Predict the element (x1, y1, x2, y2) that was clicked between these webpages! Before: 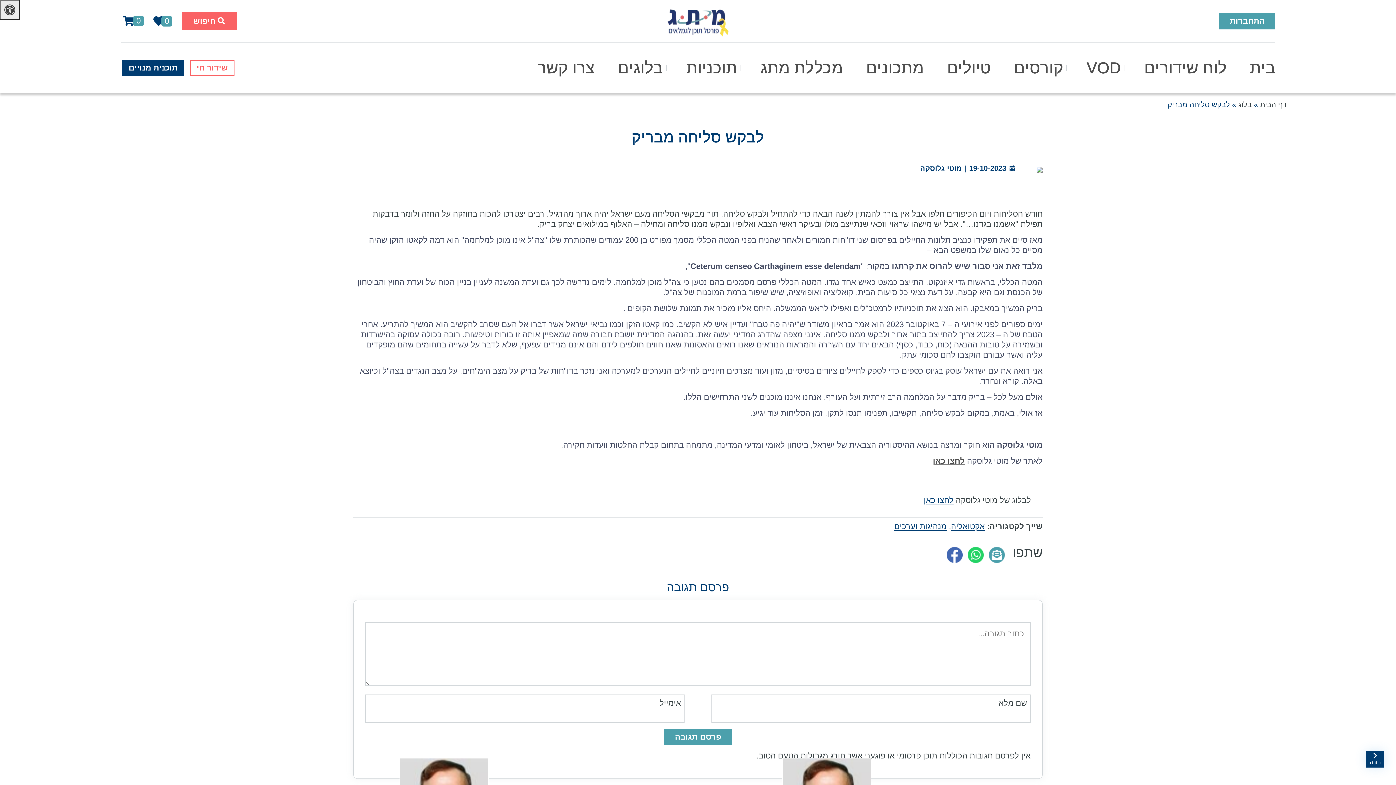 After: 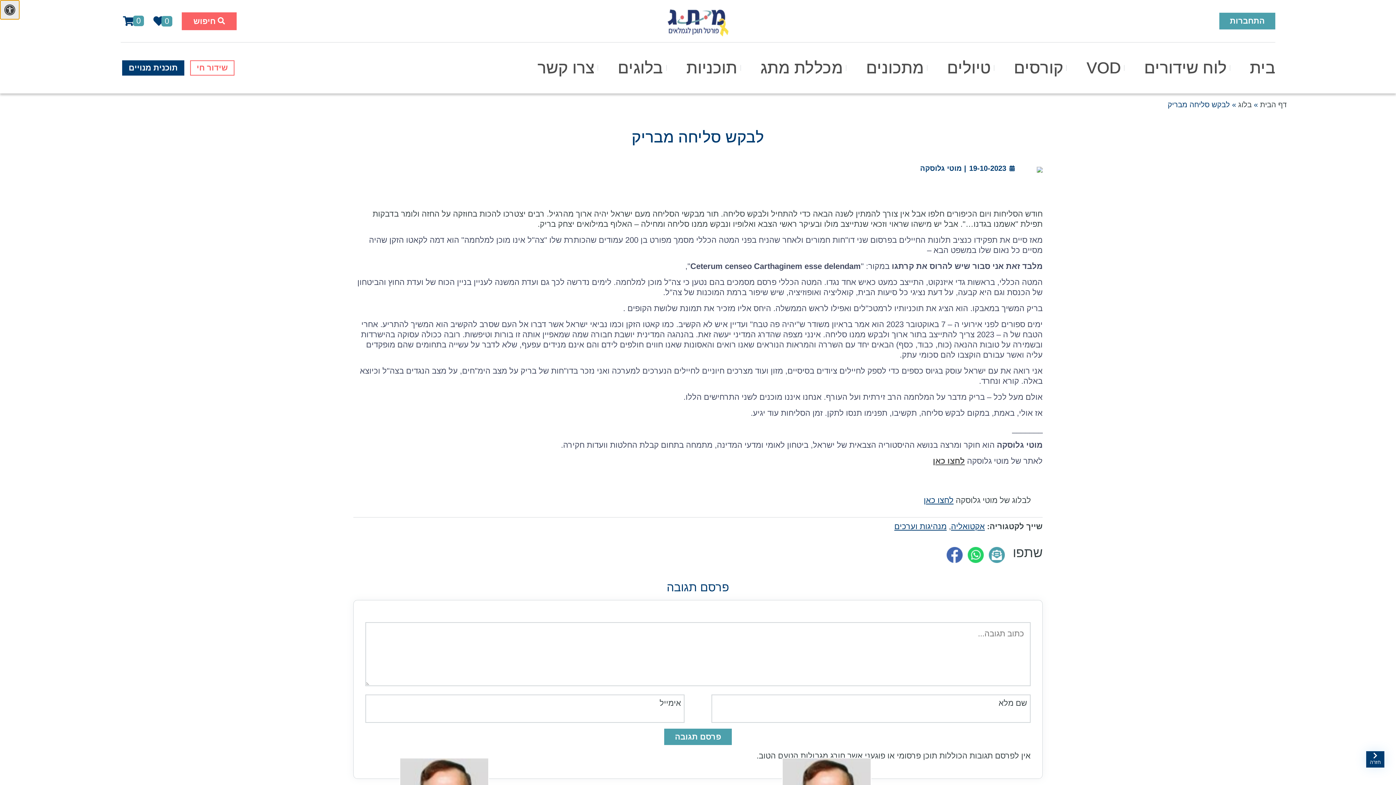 Action: label: לחץ "ALT+A" בכדי לפתוח \ לסגור את תפריט הנגישות bbox: (0, 0, 19, 19)